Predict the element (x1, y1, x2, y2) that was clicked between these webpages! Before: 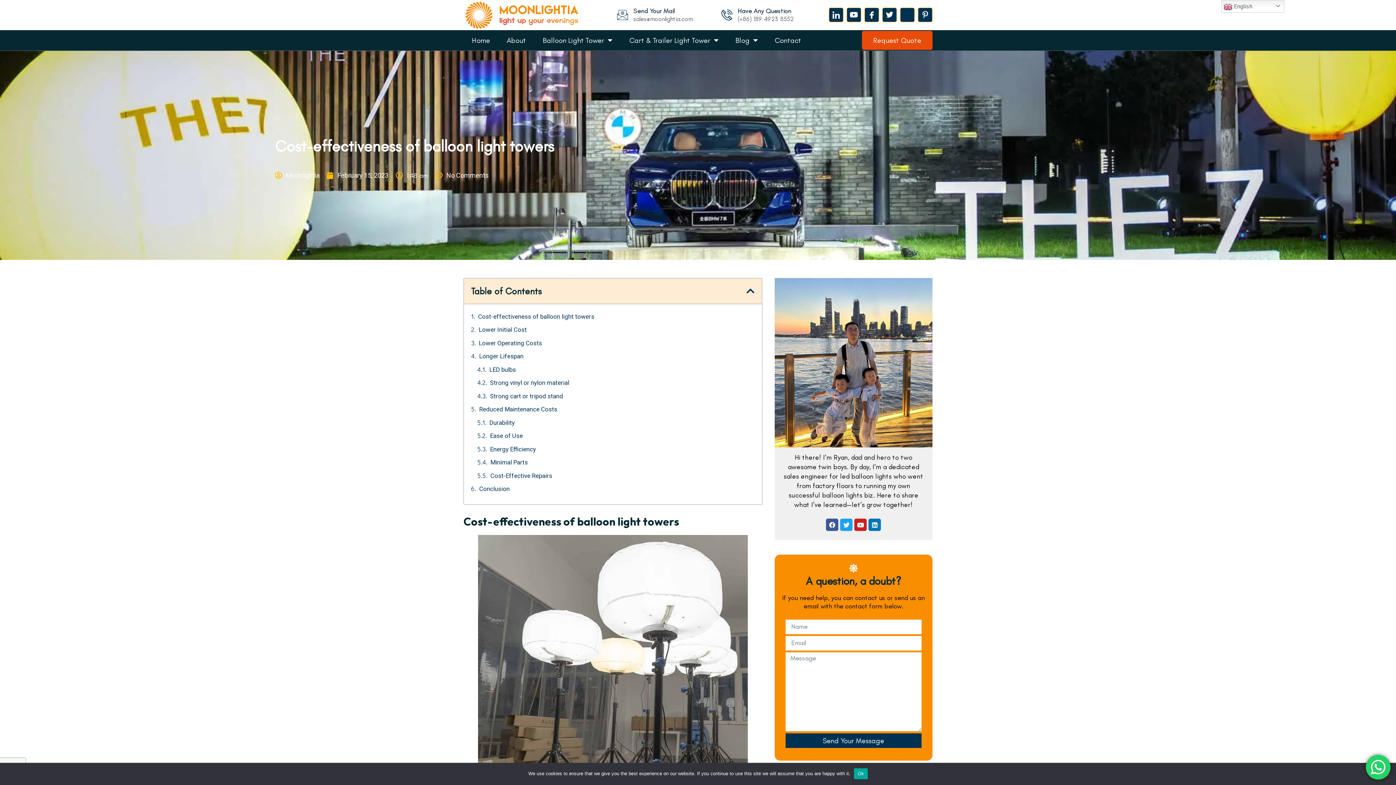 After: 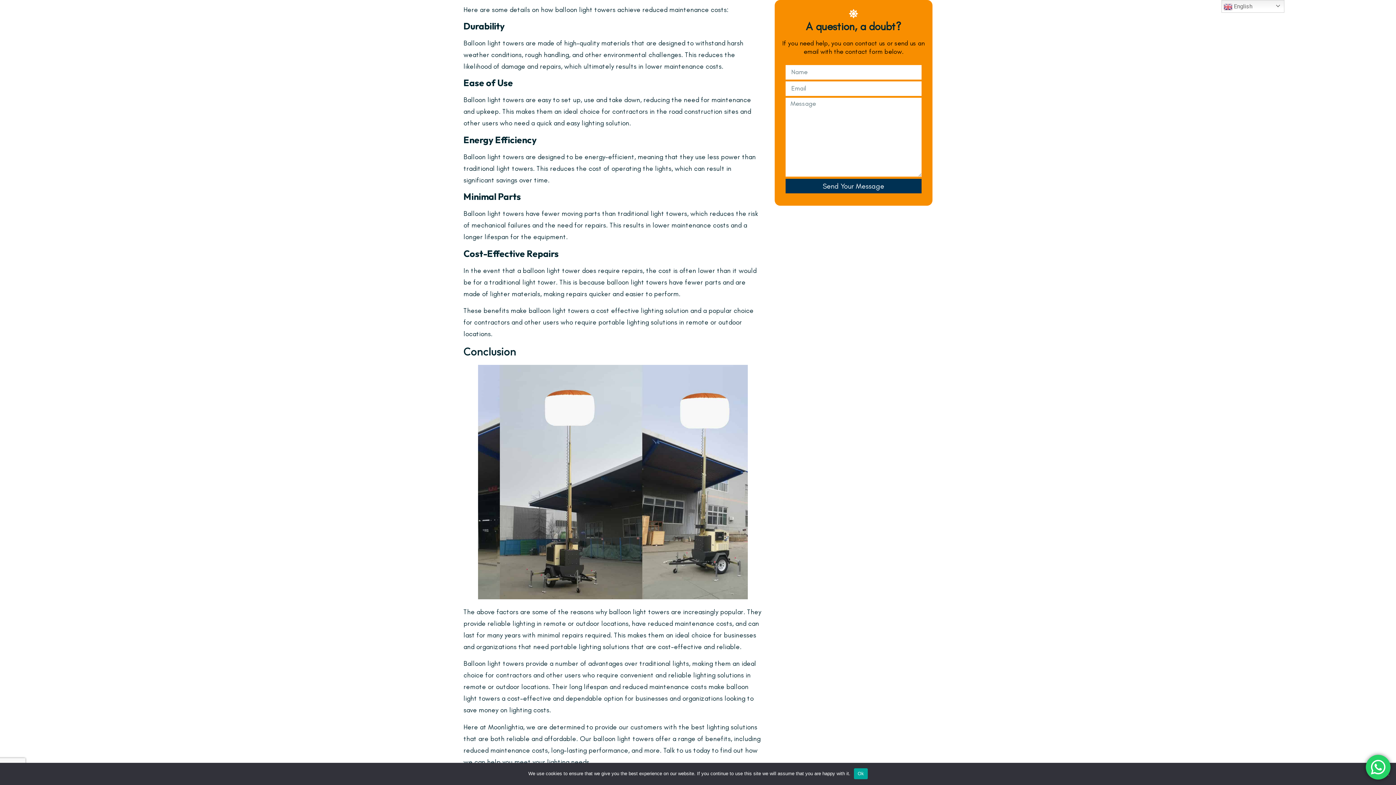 Action: bbox: (489, 417, 514, 427) label: Durability